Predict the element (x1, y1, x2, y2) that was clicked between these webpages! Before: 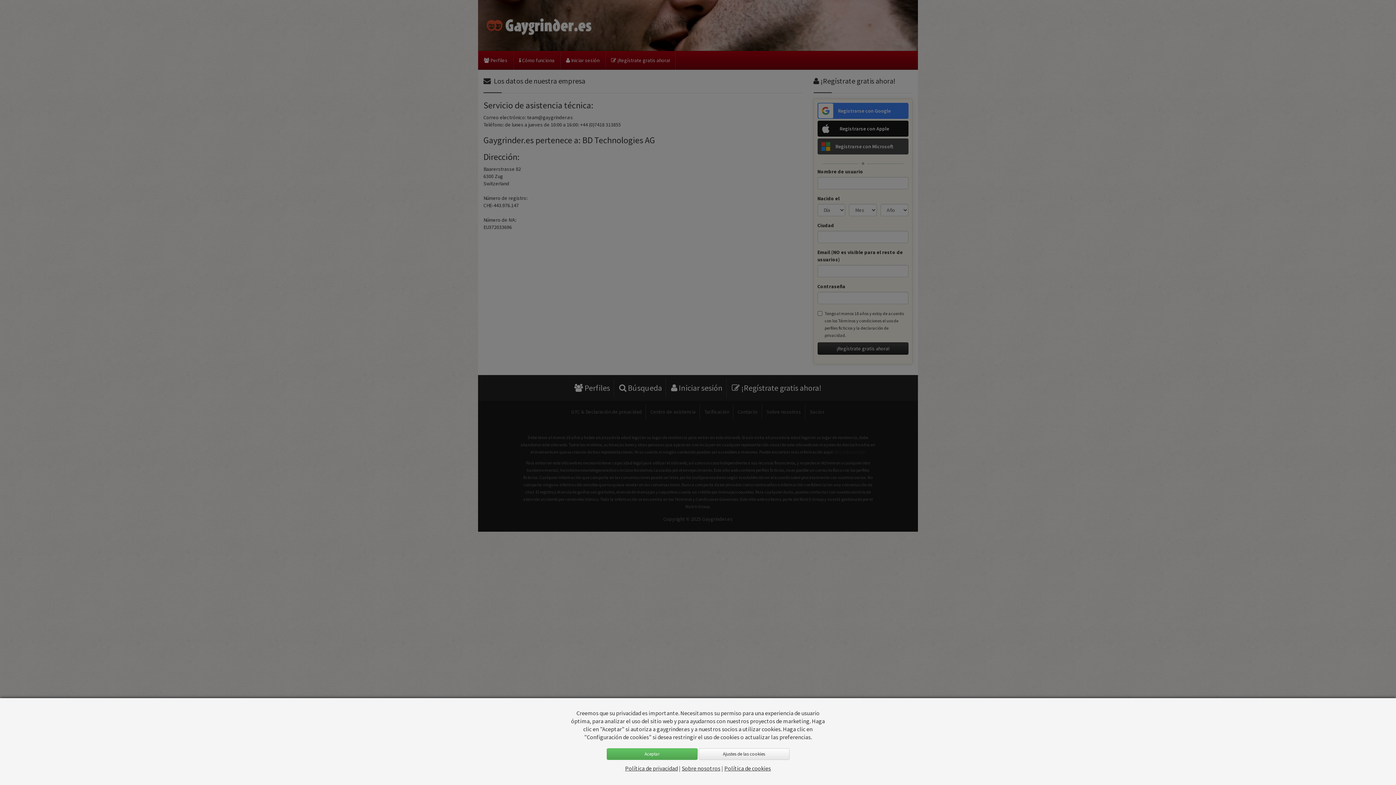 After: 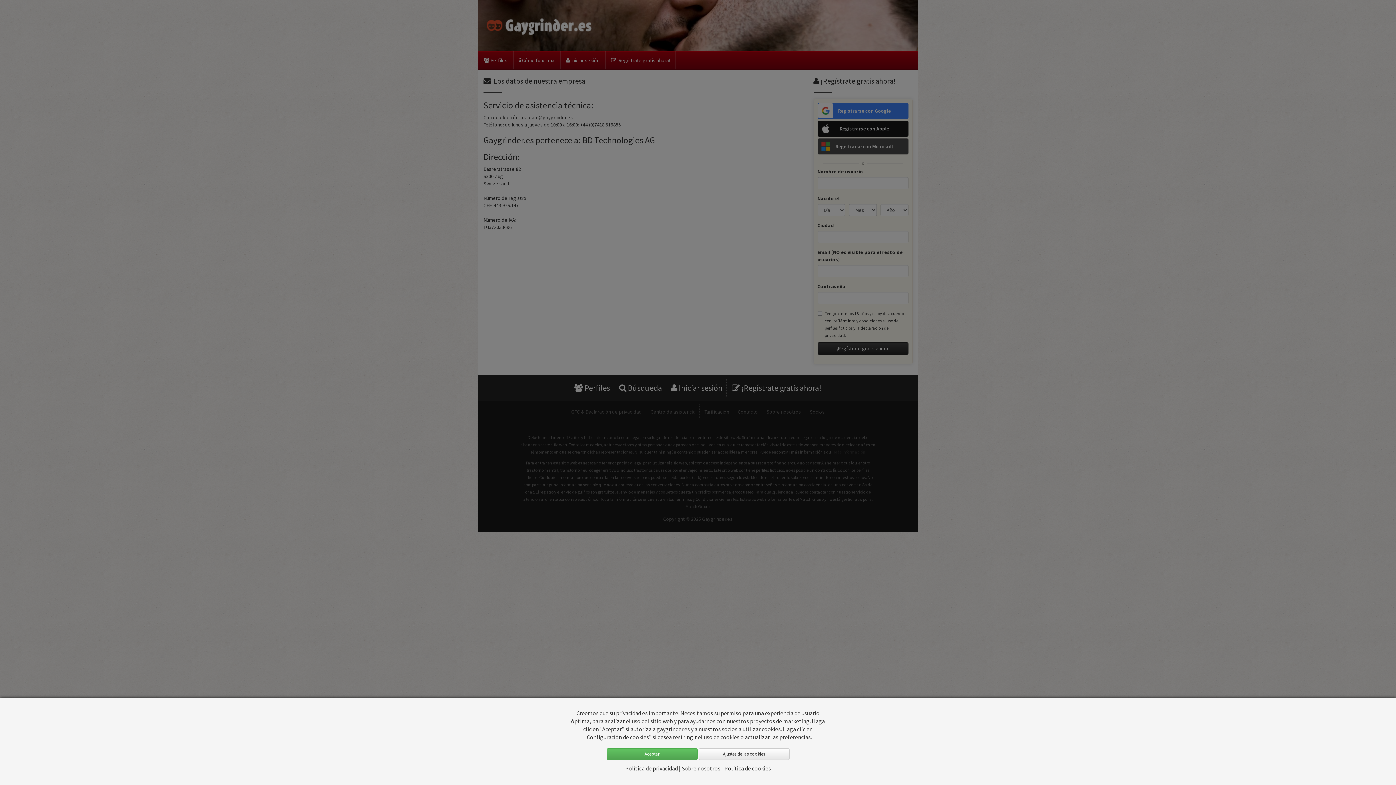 Action: bbox: (682, 765, 720, 772) label: Sobre nosotros